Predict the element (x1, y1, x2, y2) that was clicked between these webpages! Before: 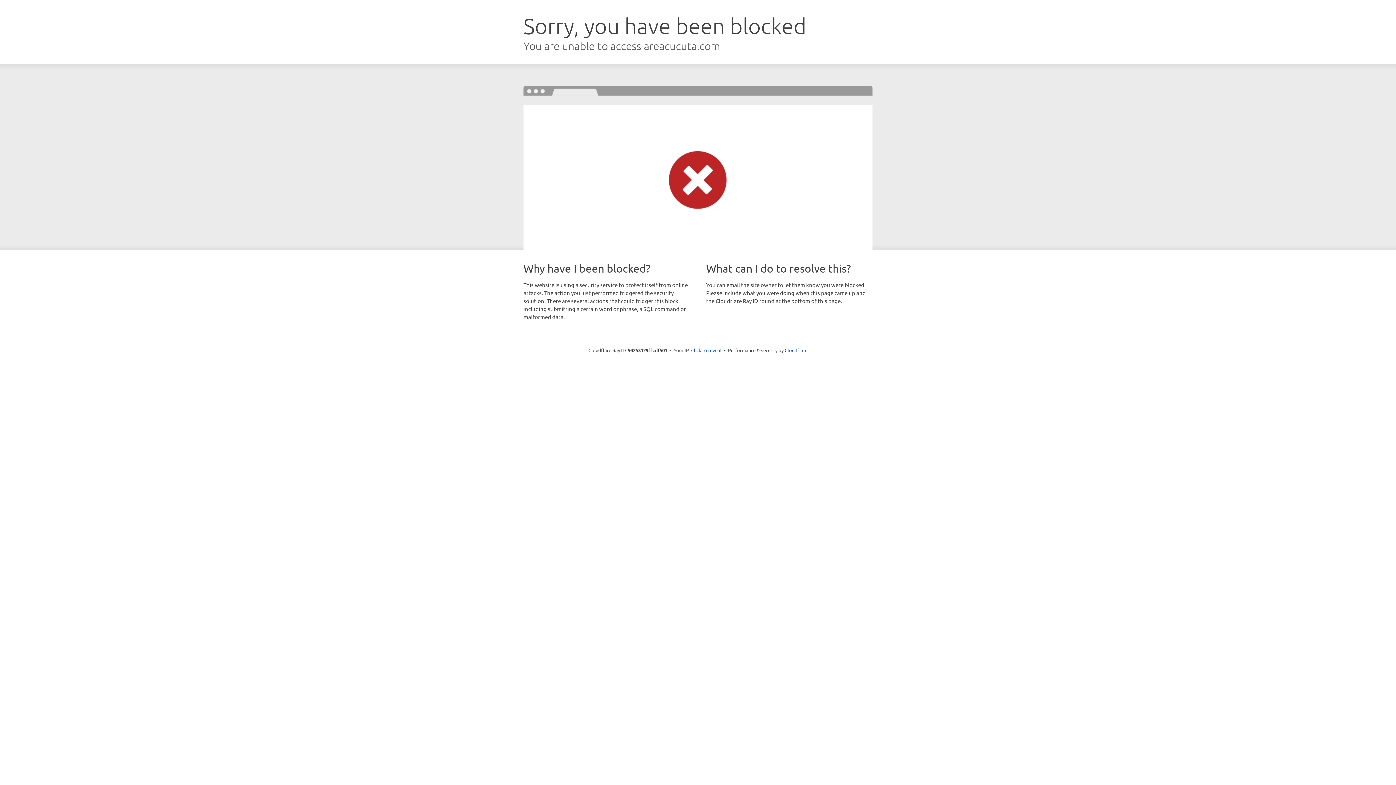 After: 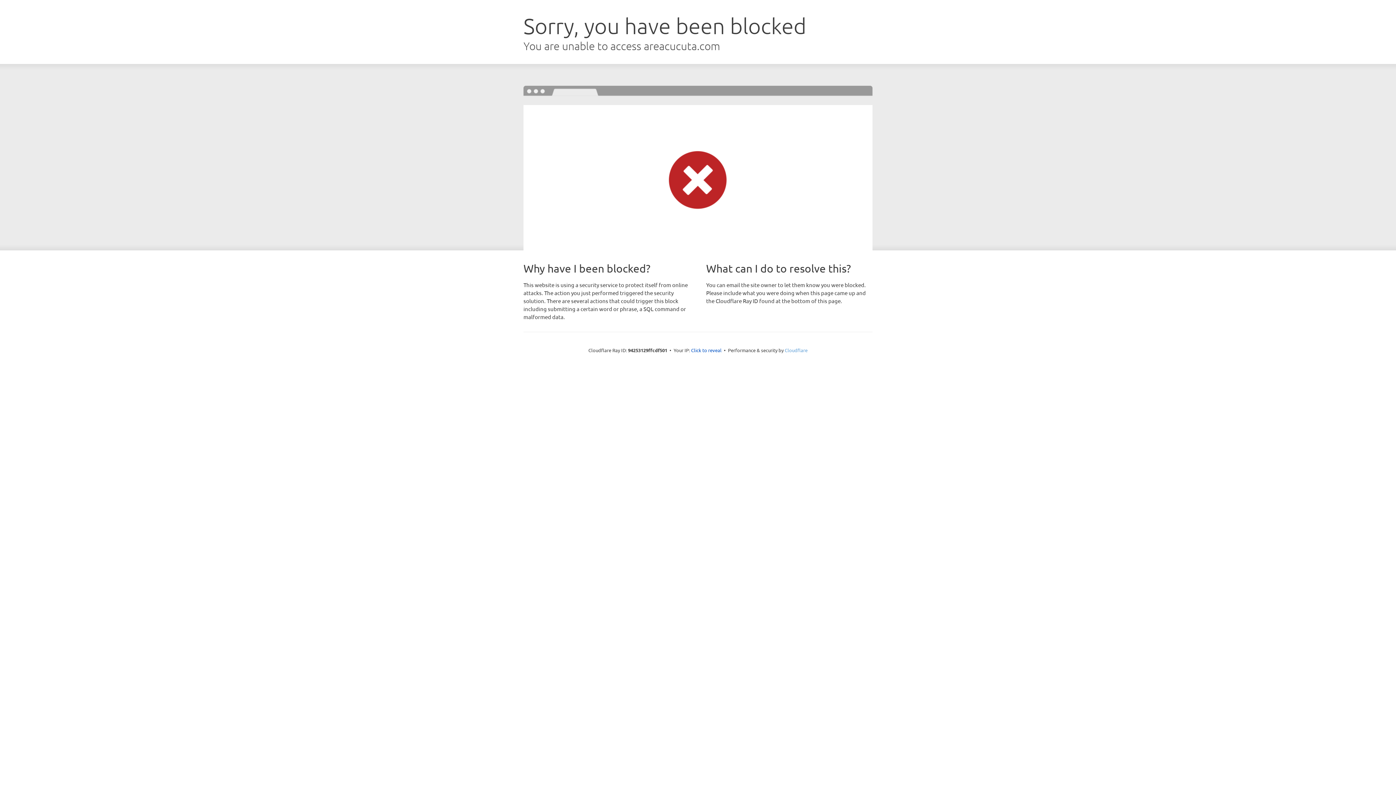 Action: label: Cloudflare bbox: (784, 347, 807, 353)